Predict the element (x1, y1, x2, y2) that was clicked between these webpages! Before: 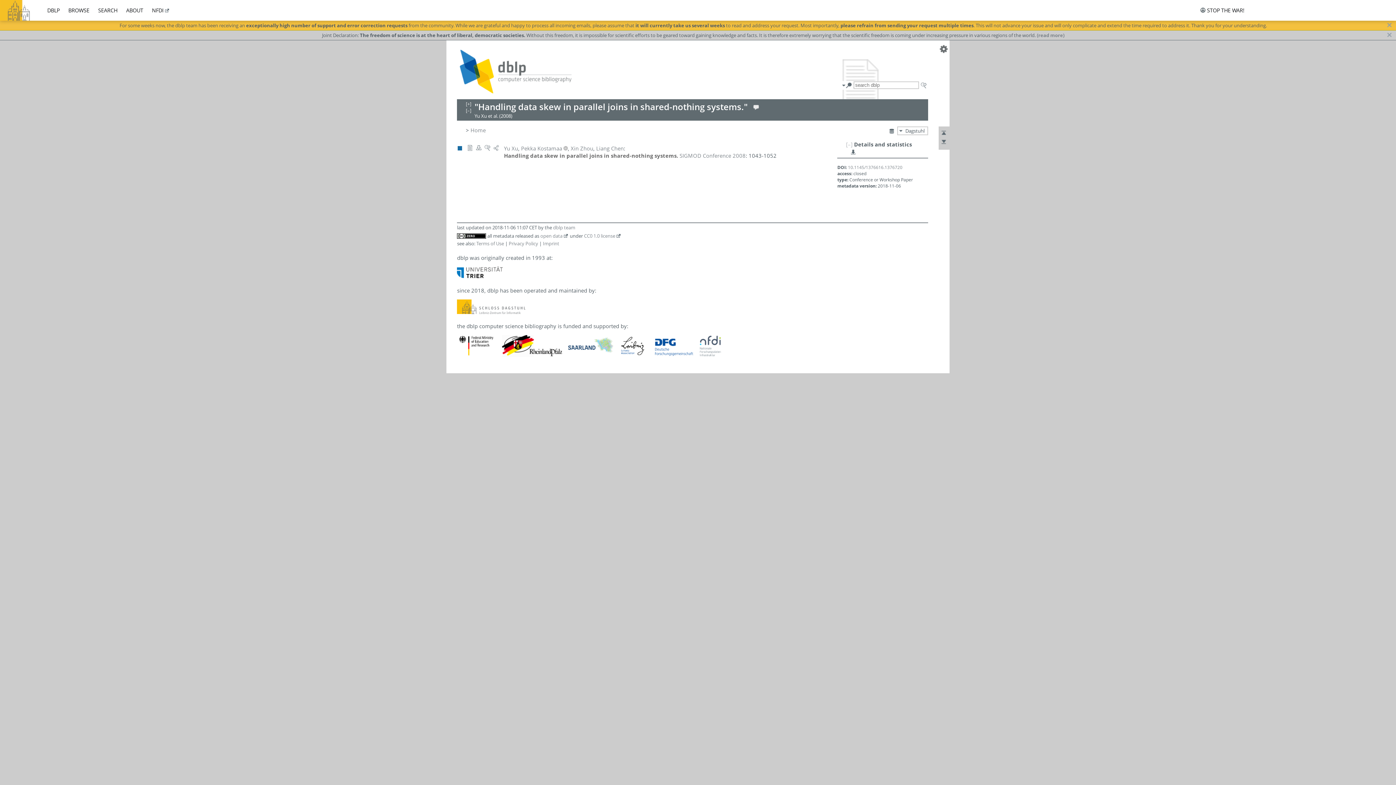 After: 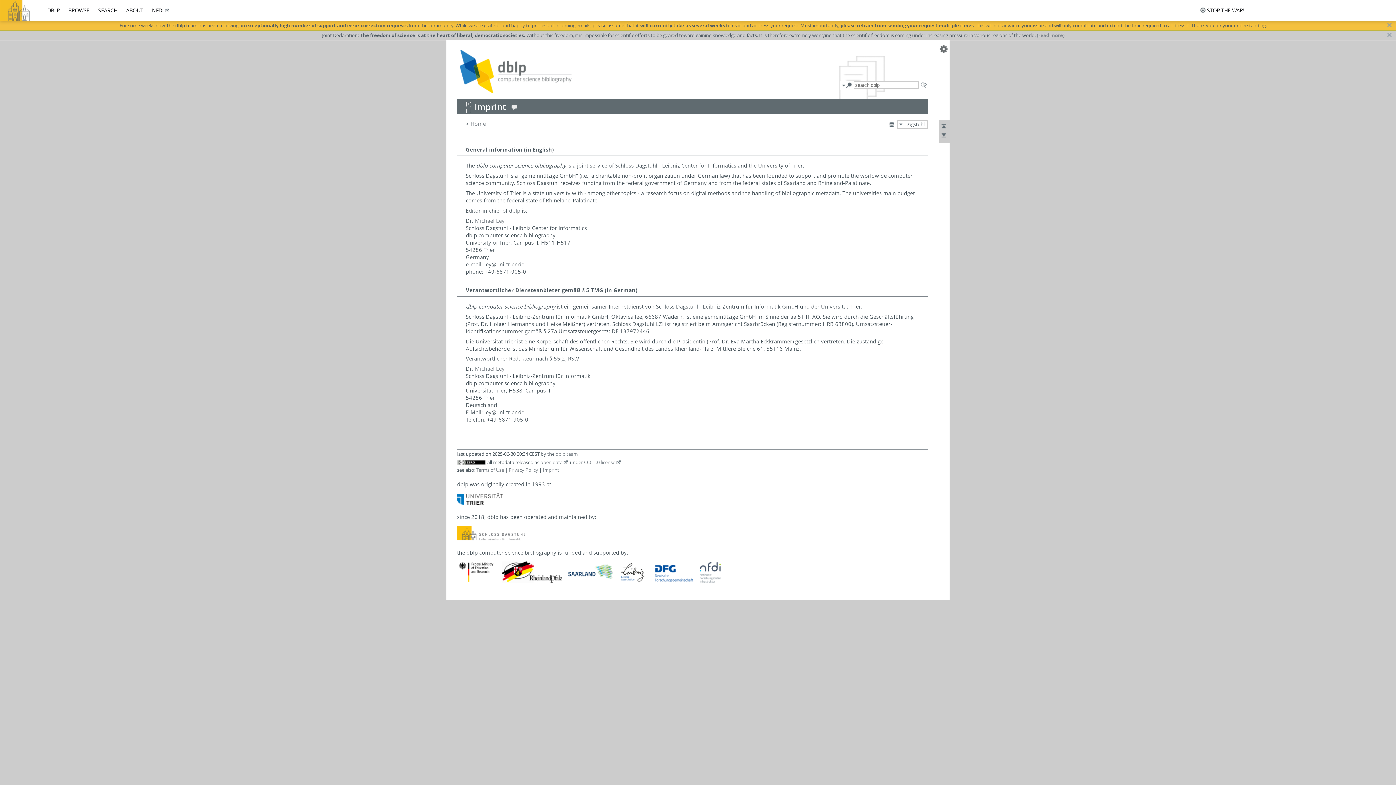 Action: label: Imprint bbox: (543, 240, 559, 246)